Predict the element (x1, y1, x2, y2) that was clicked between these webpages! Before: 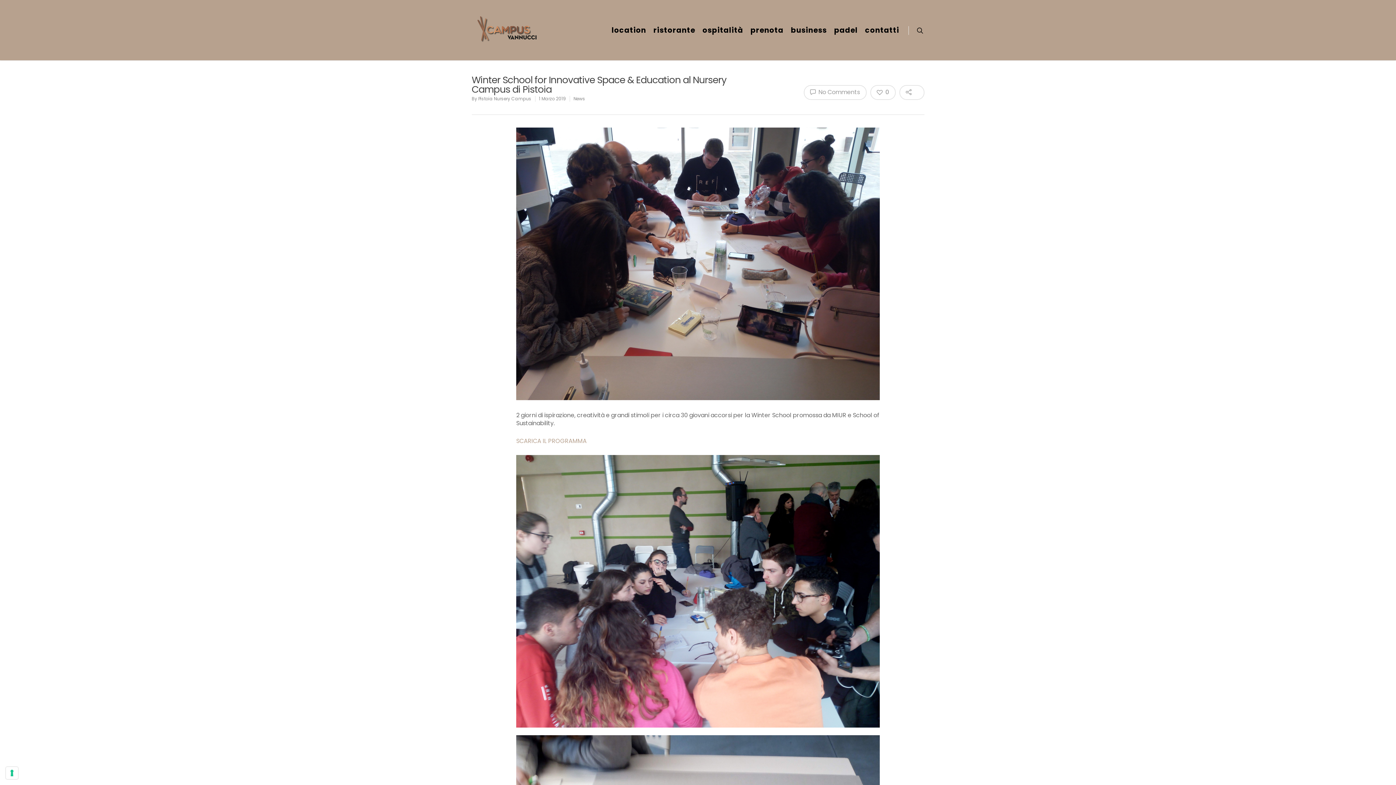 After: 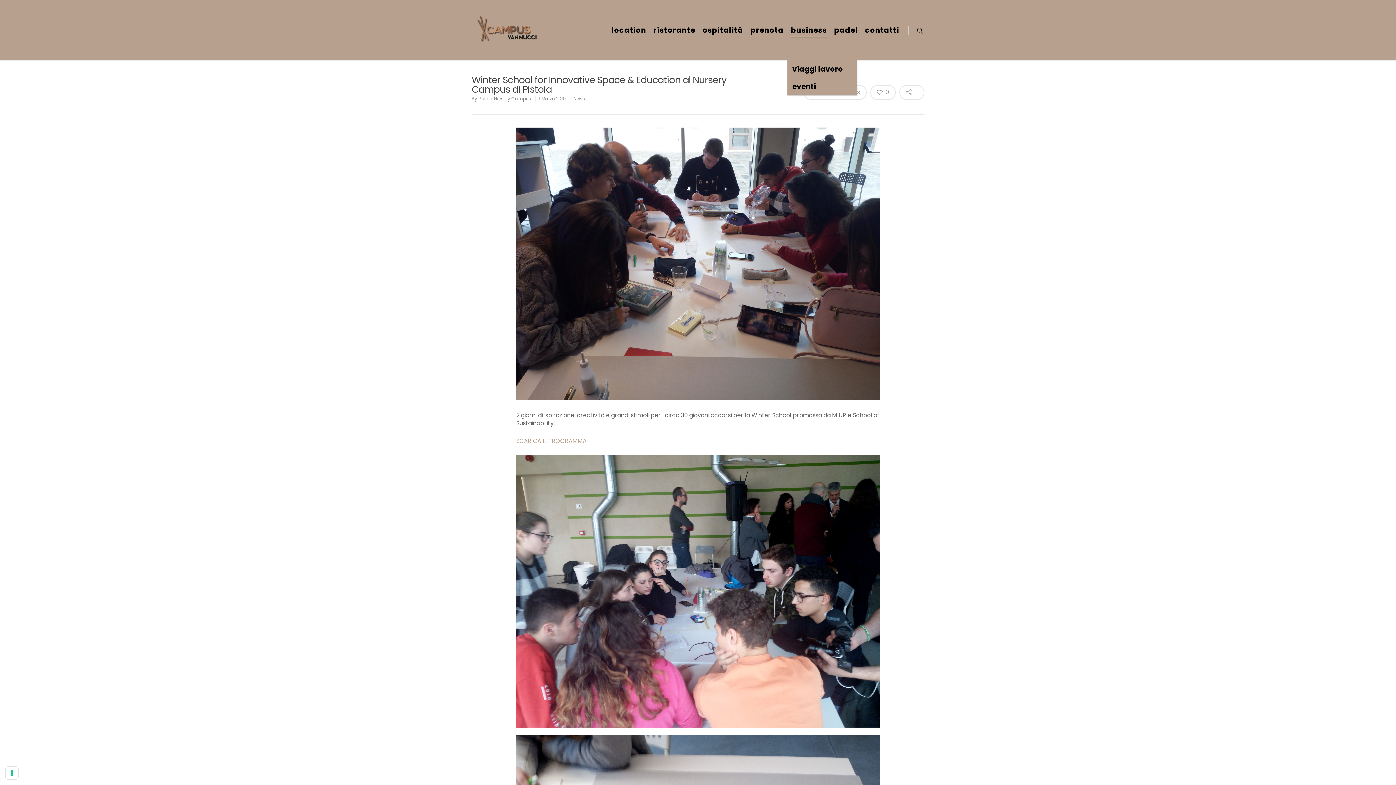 Action: bbox: (791, 10, 827, 60) label: business